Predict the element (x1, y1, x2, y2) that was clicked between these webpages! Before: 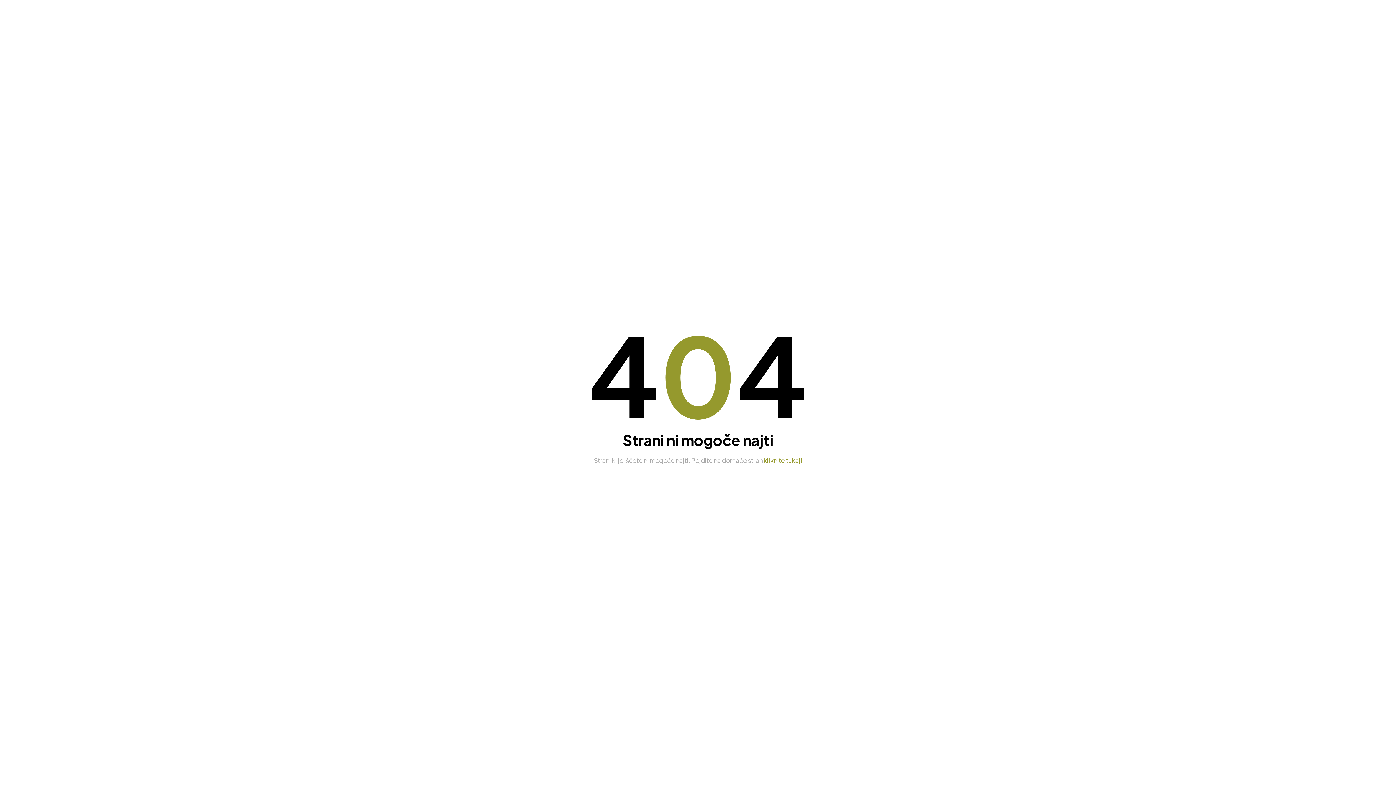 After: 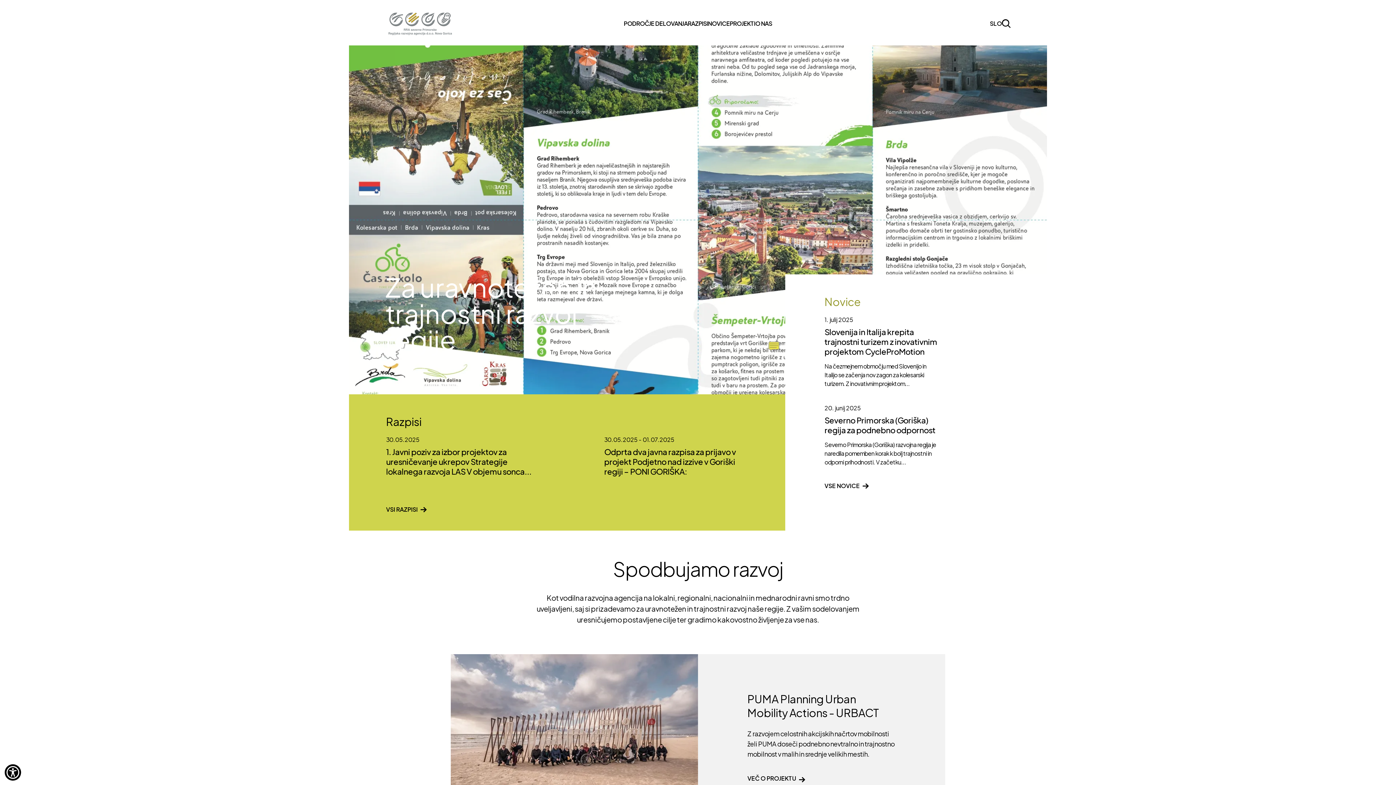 Action: label: kliknite tukaj! bbox: (763, 456, 802, 464)